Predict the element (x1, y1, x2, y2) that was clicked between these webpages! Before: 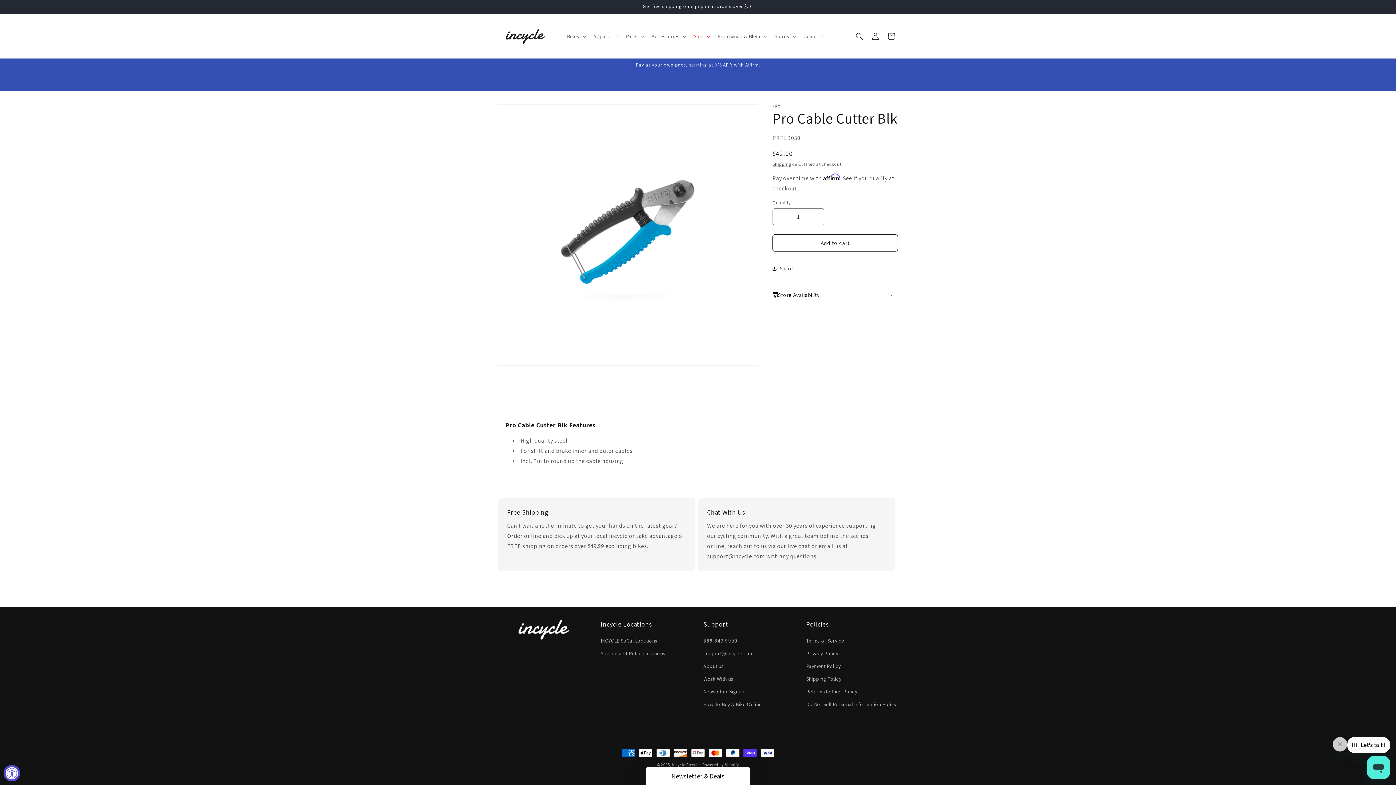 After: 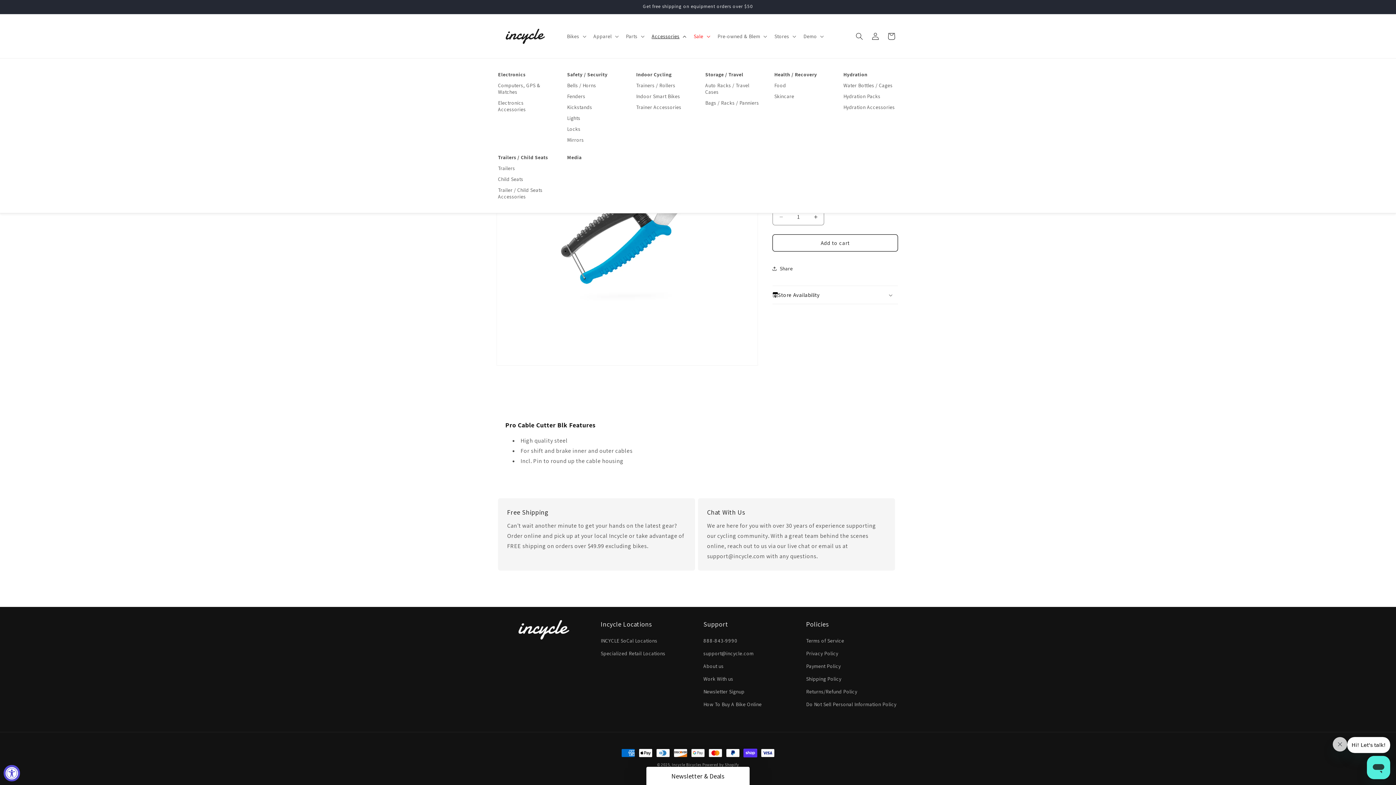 Action: bbox: (648, 28, 689, 43) label: Accessories